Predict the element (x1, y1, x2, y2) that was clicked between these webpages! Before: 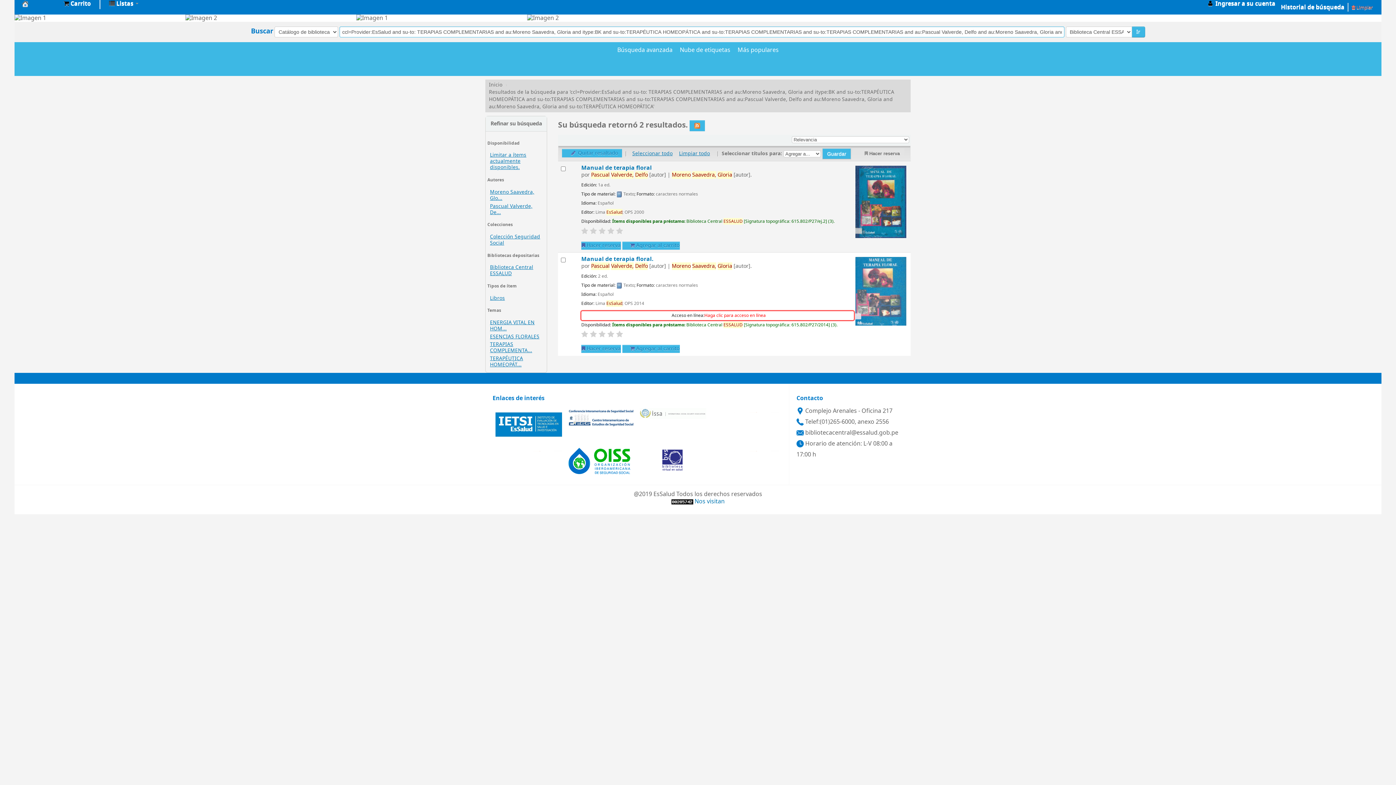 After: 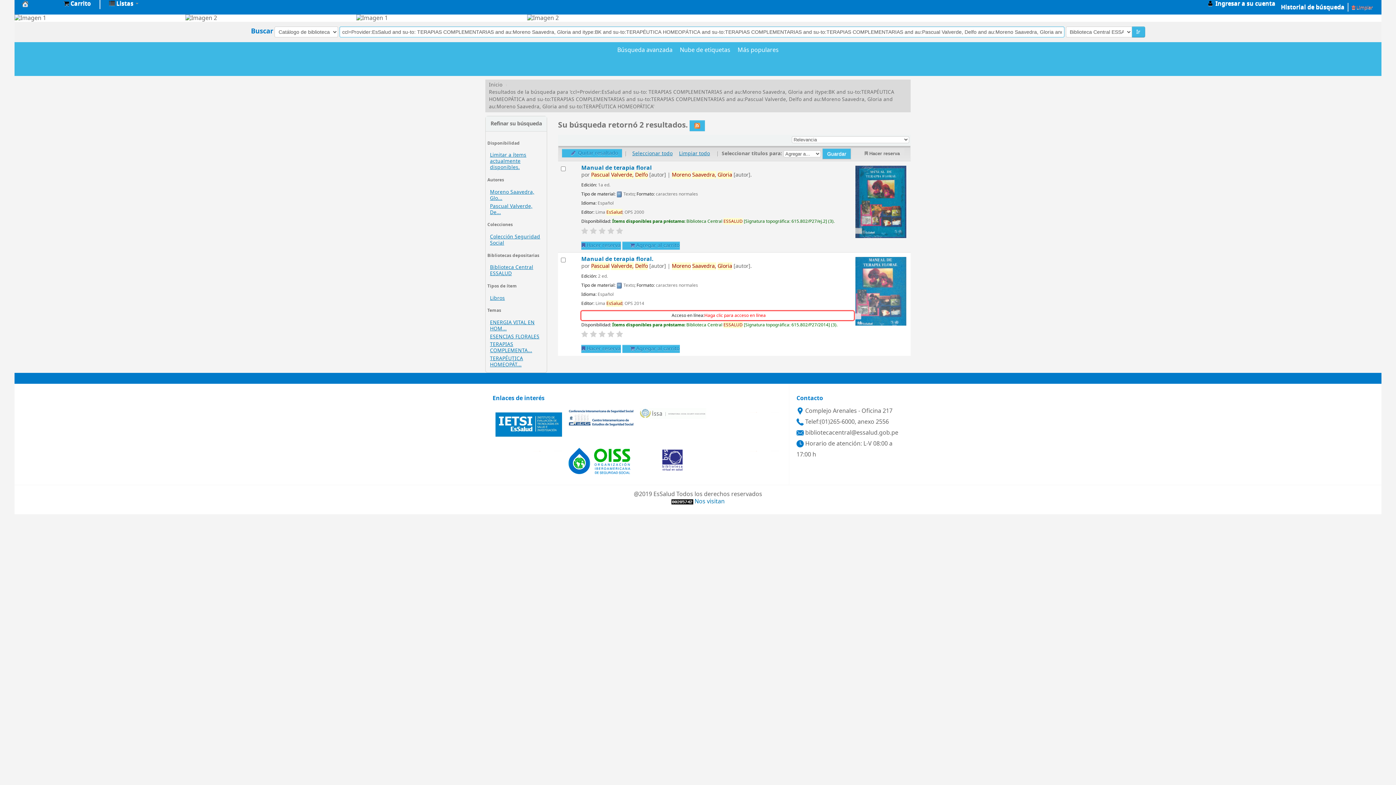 Action: bbox: (581, 227, 588, 234)